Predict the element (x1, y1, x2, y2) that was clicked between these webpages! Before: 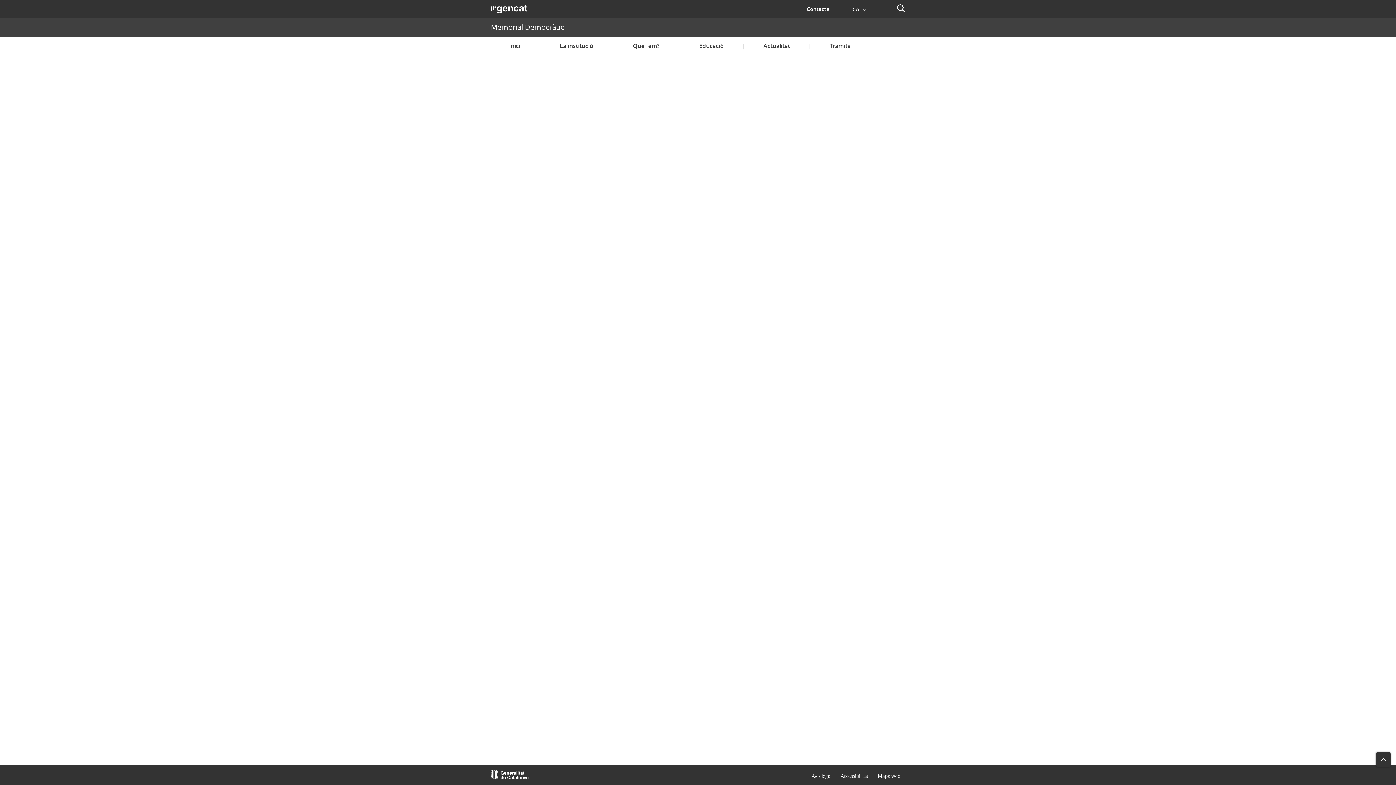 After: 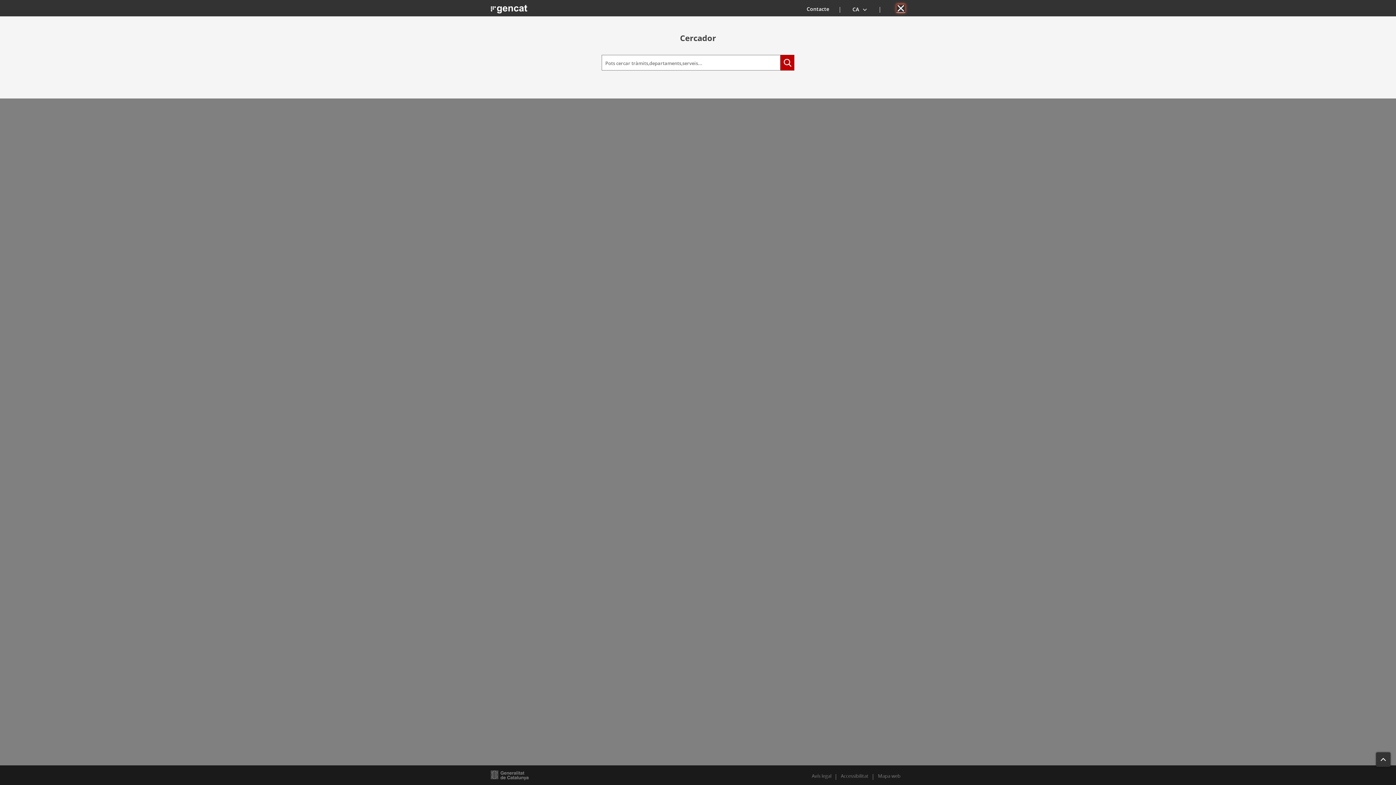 Action: bbox: (896, 4, 905, 12) label: Cercador